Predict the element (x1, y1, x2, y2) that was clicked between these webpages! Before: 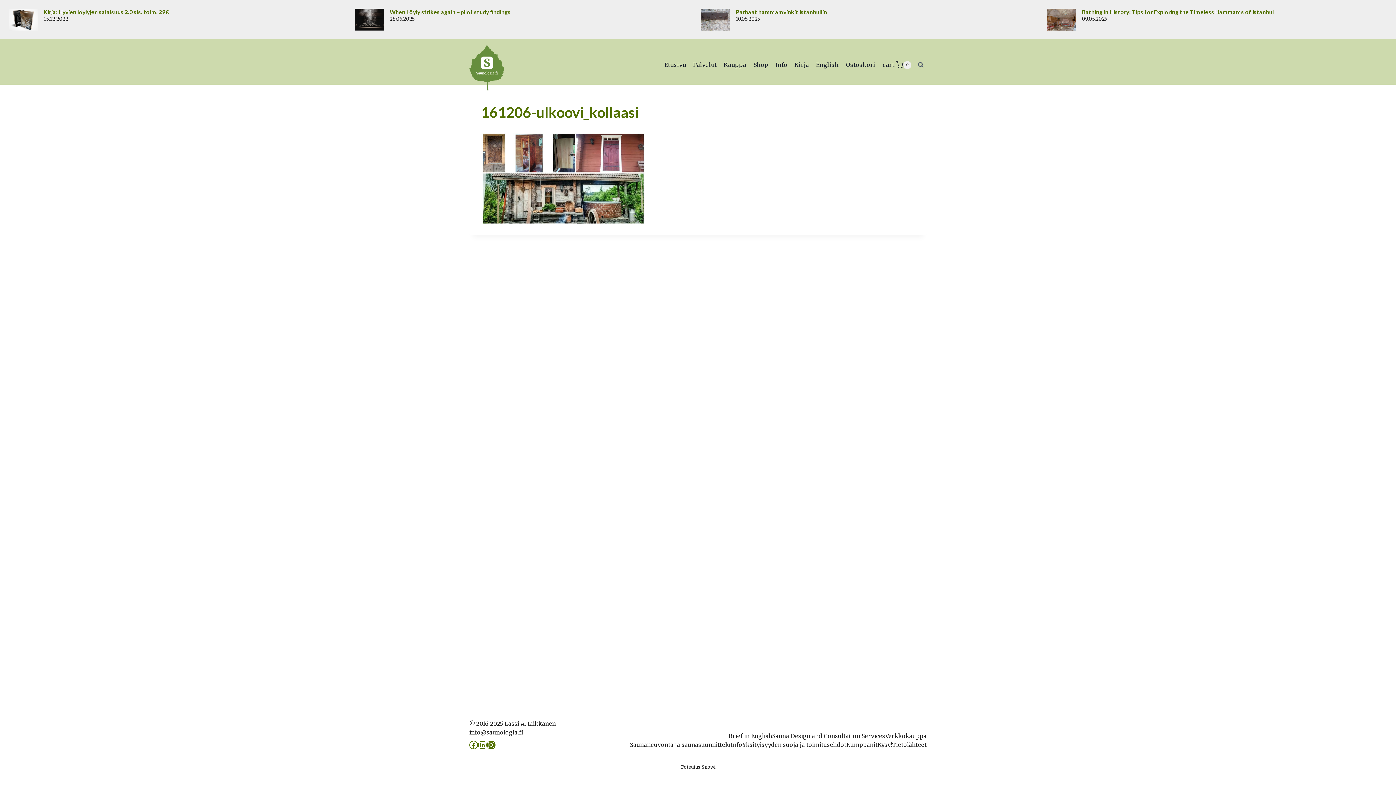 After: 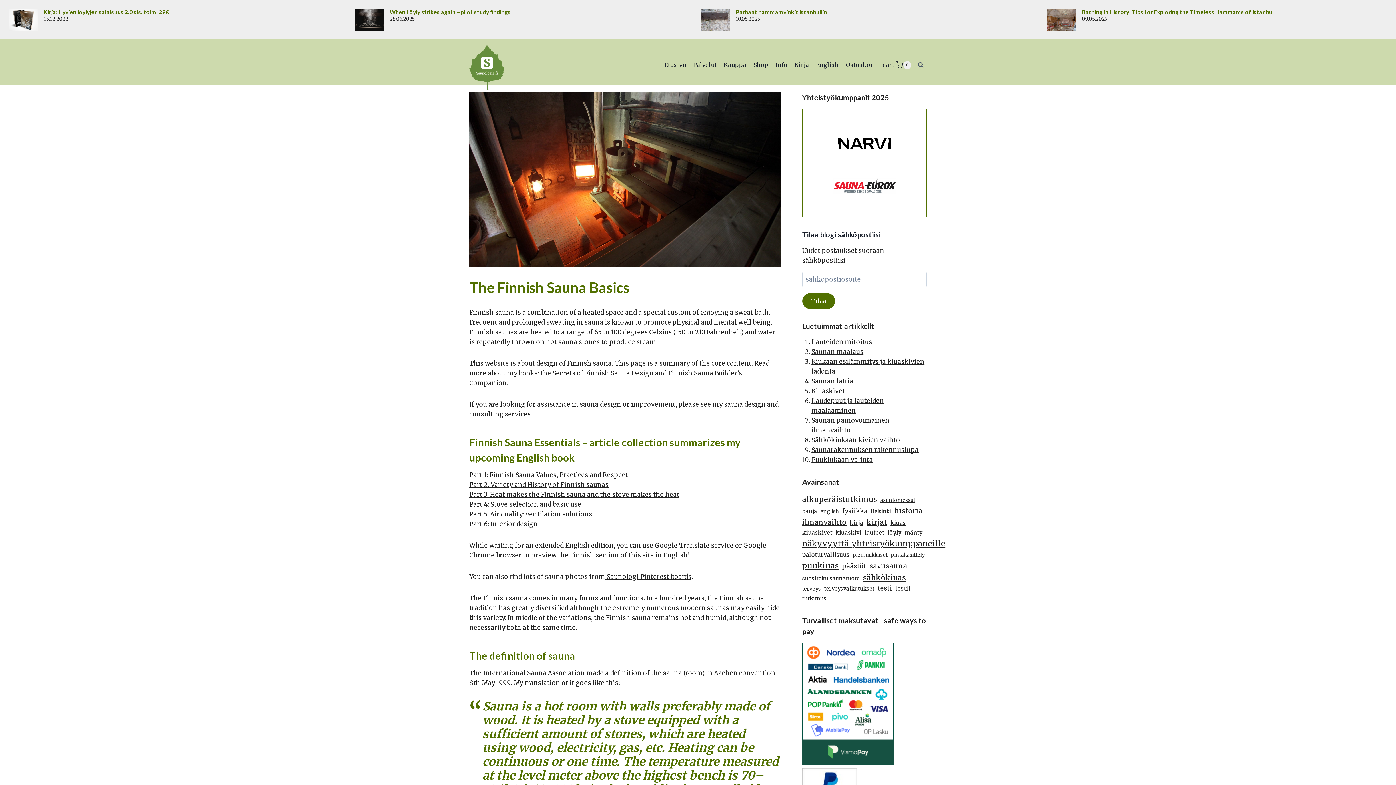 Action: label: English bbox: (812, 58, 842, 71)